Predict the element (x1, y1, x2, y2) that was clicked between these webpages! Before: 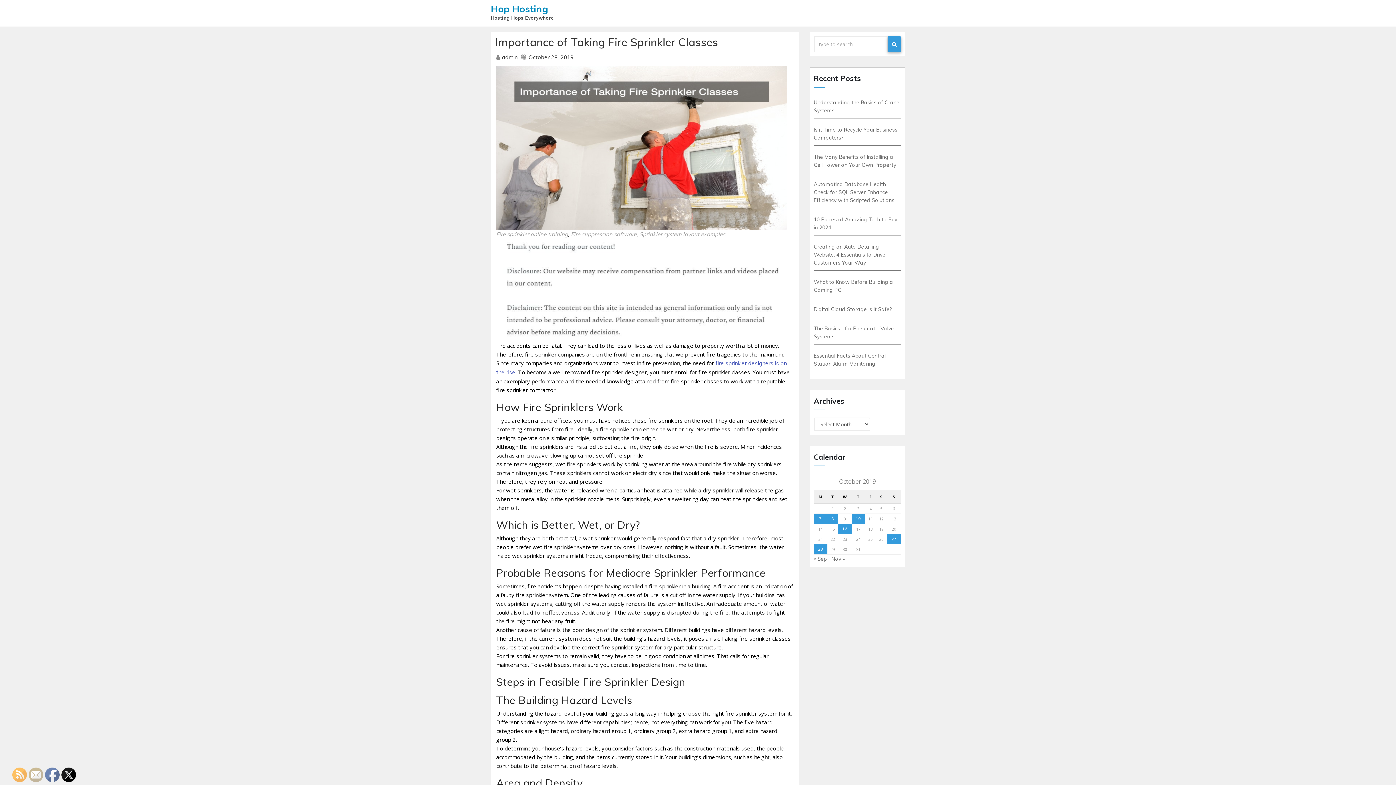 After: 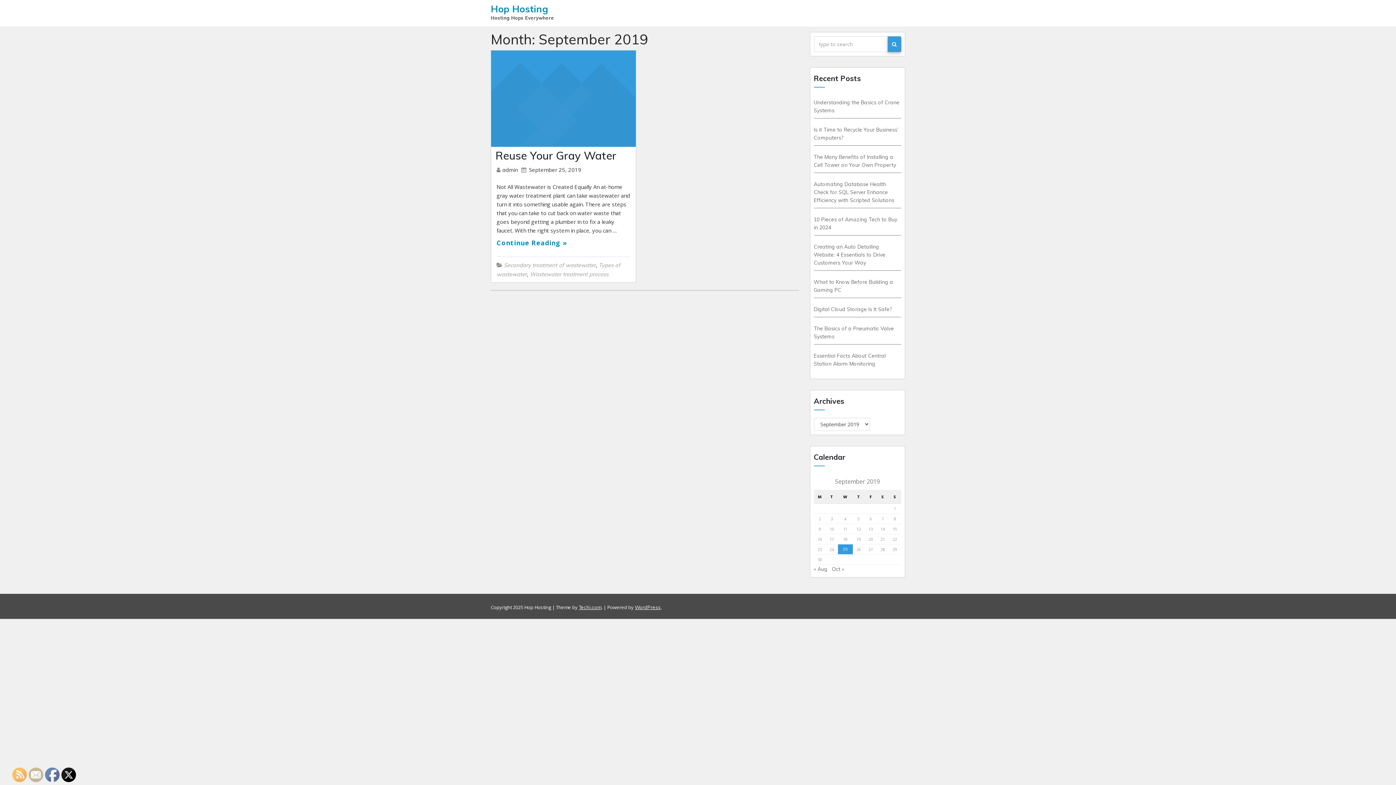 Action: bbox: (814, 556, 827, 562) label: « Sep